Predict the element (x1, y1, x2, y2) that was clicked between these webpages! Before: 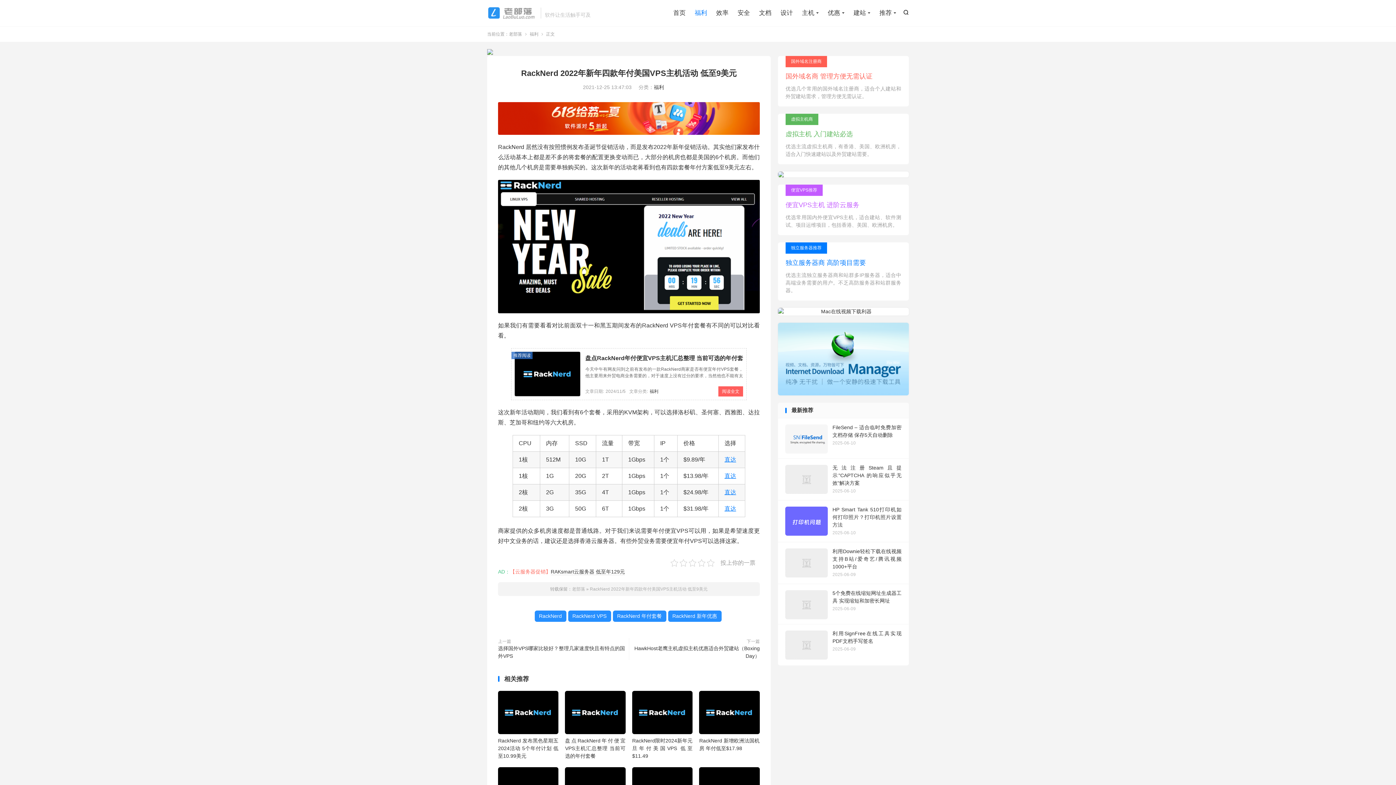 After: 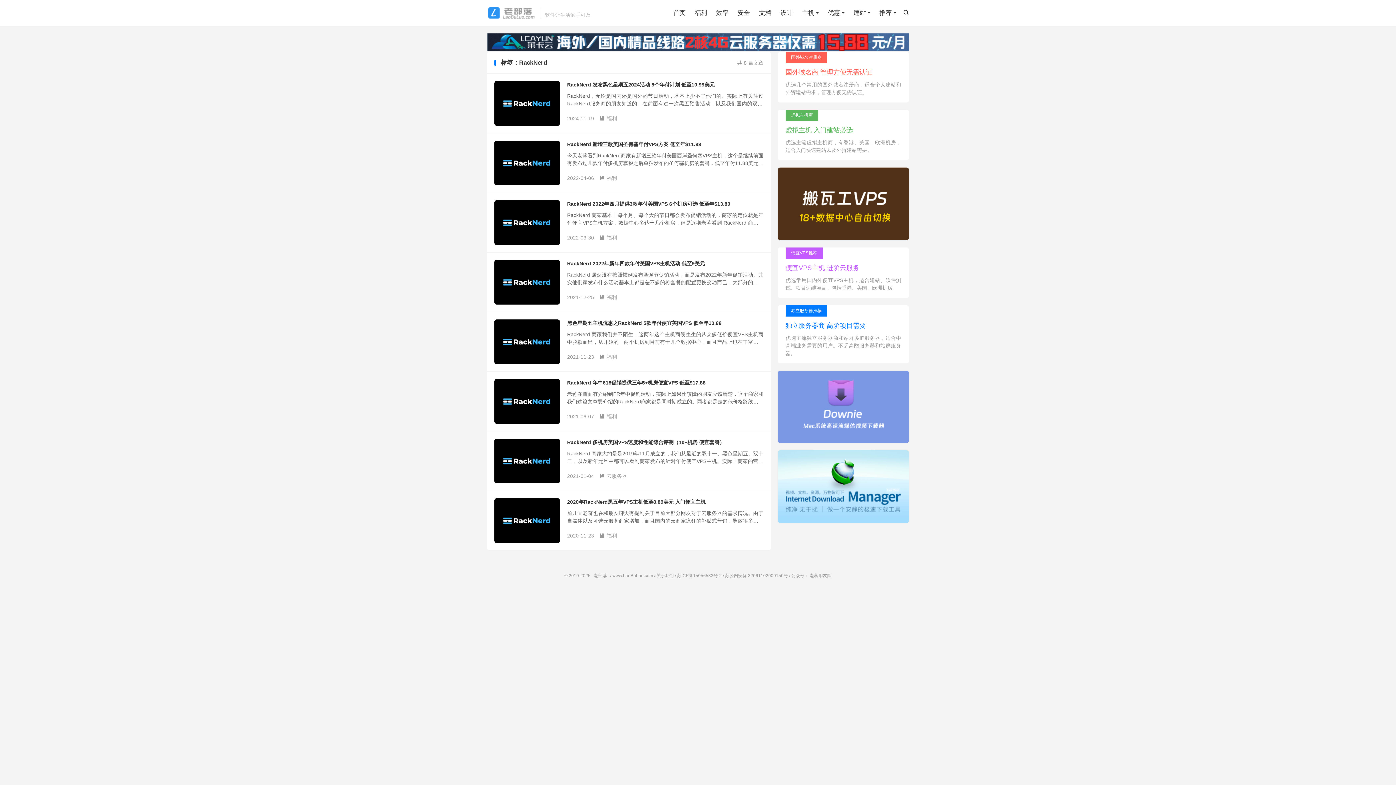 Action: label: RackNerd bbox: (534, 610, 566, 622)